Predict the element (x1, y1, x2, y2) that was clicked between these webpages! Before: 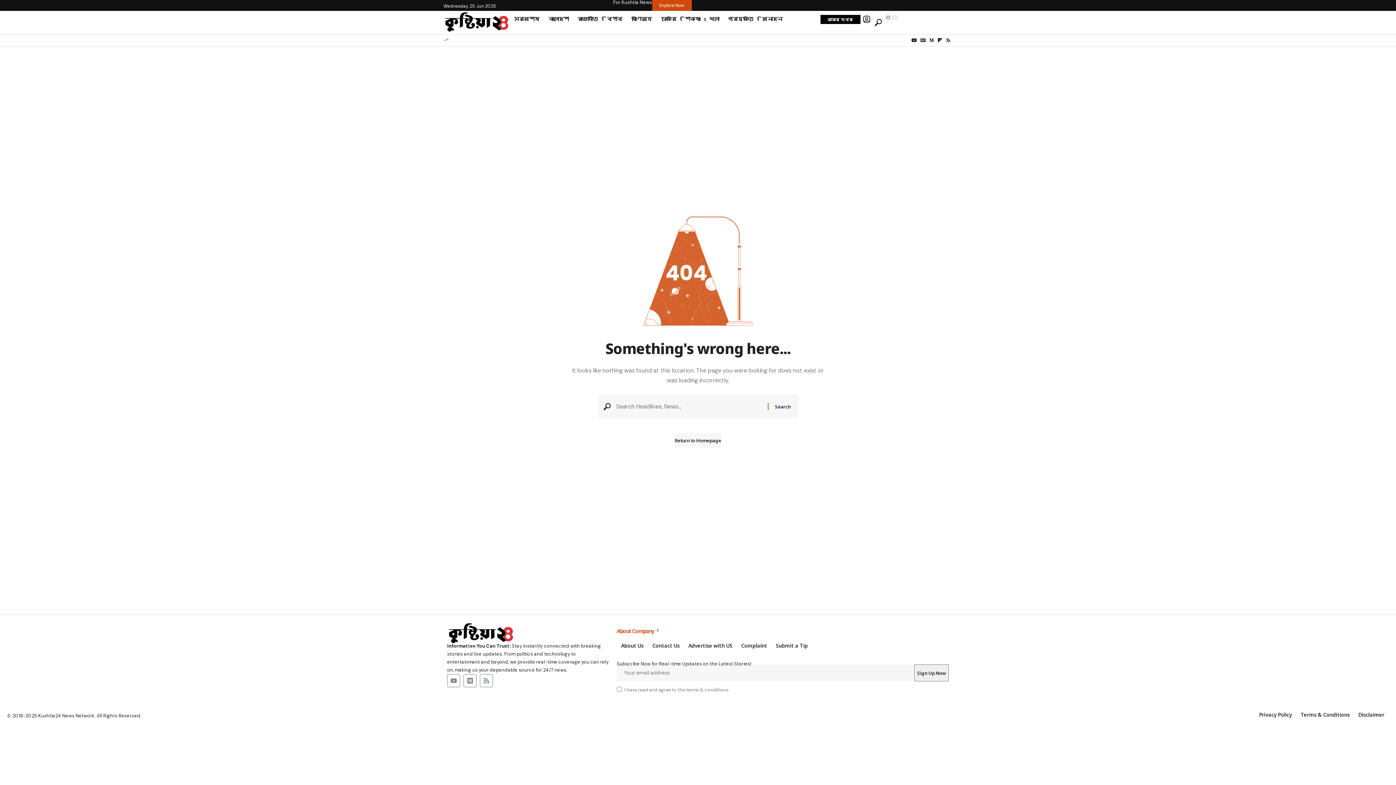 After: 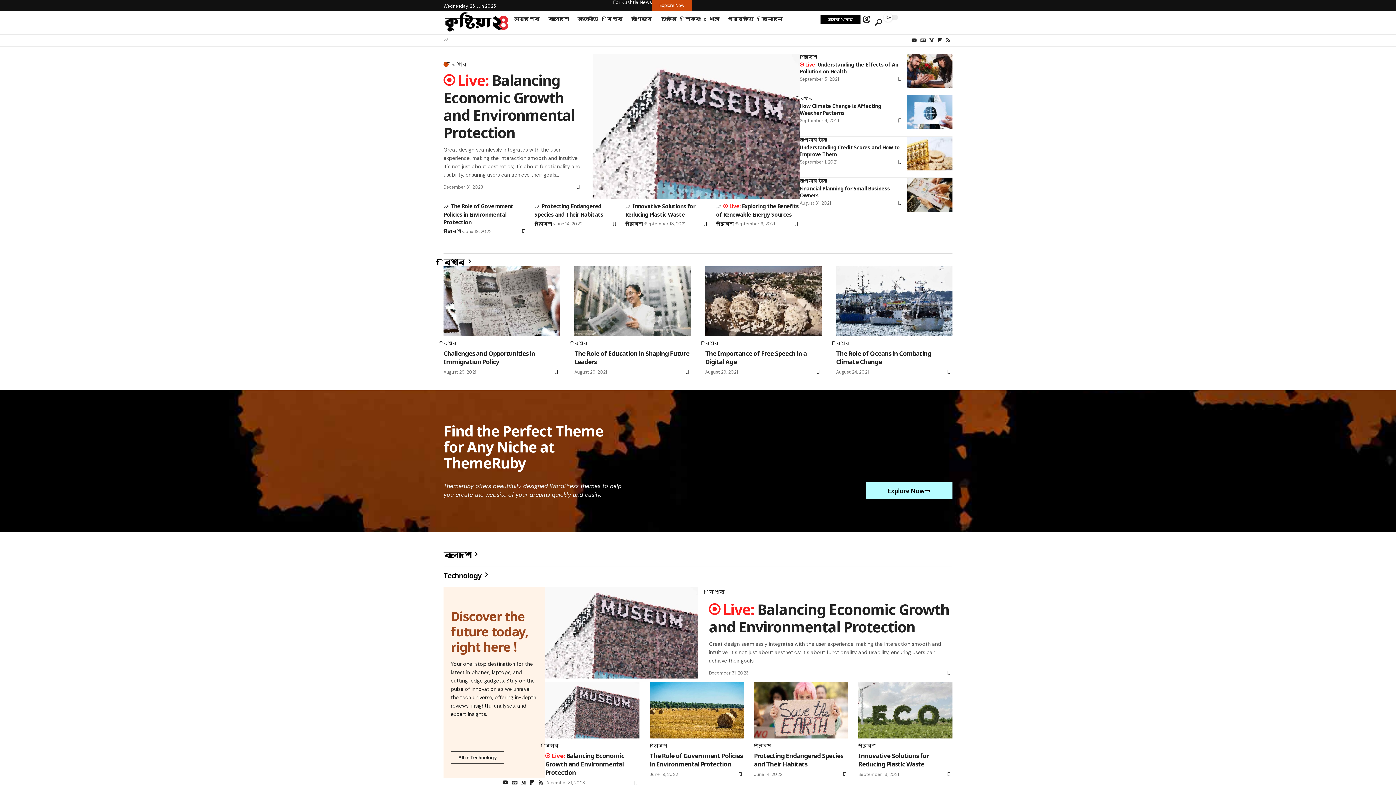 Action: bbox: (447, 629, 514, 637)